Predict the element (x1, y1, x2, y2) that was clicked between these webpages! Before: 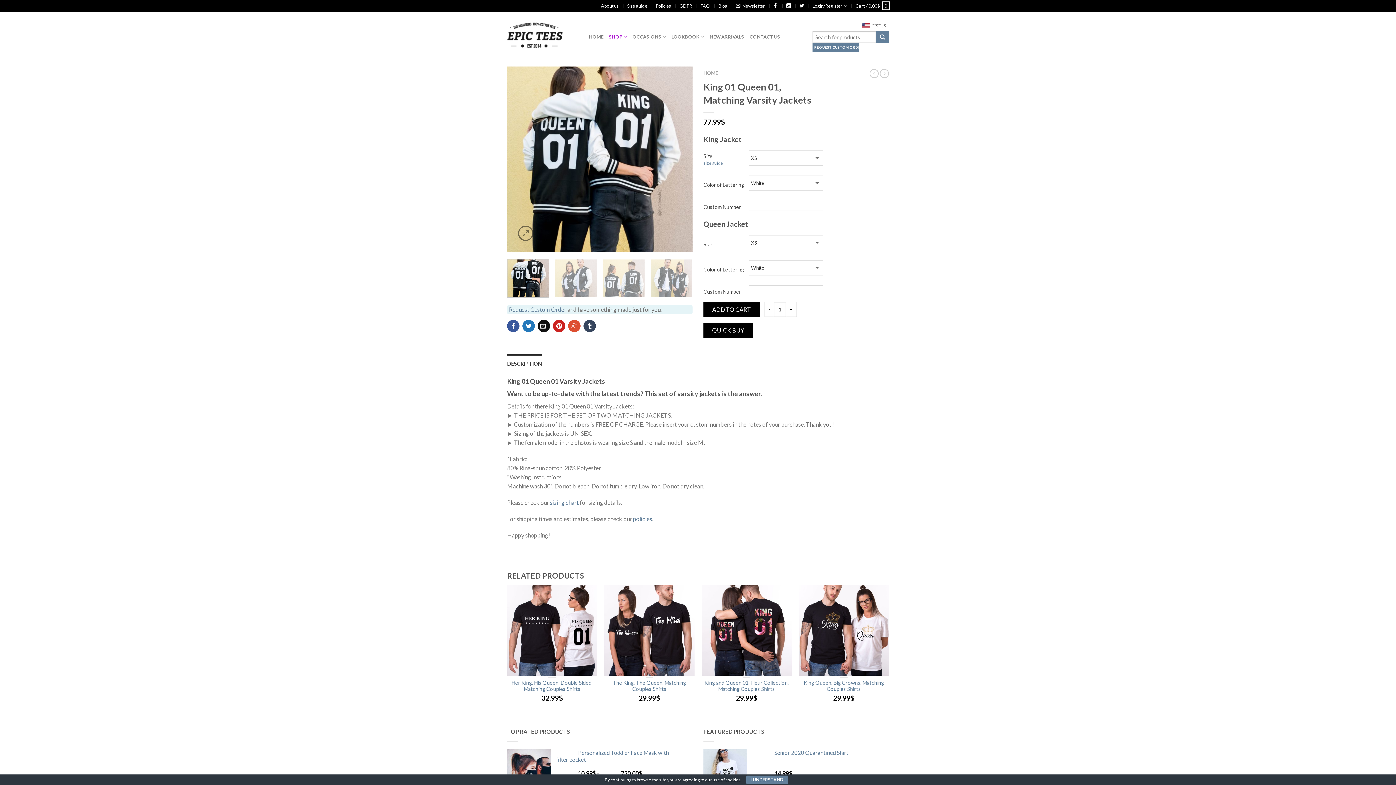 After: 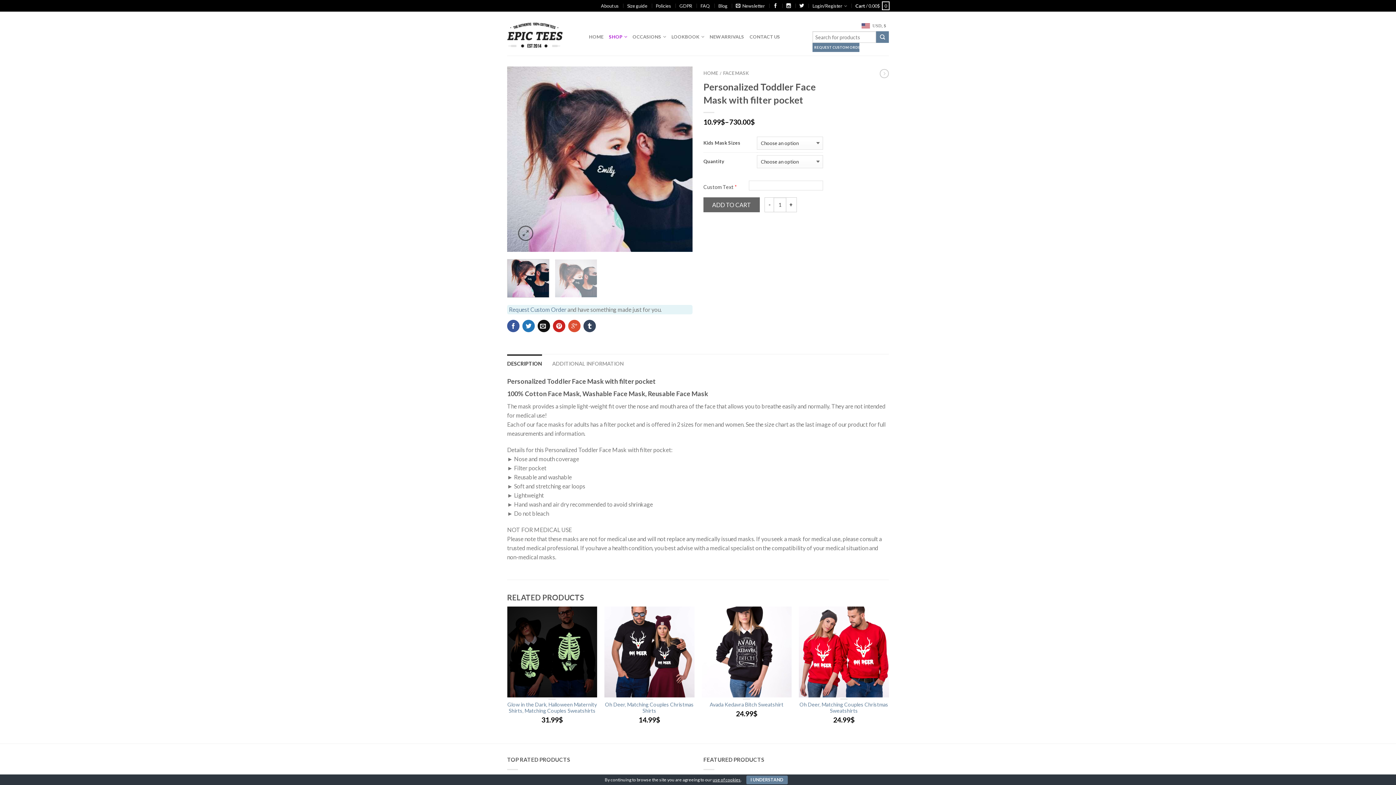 Action: label: Personalized Toddler Face Mask with filter pocket bbox: (556, 749, 681, 769)